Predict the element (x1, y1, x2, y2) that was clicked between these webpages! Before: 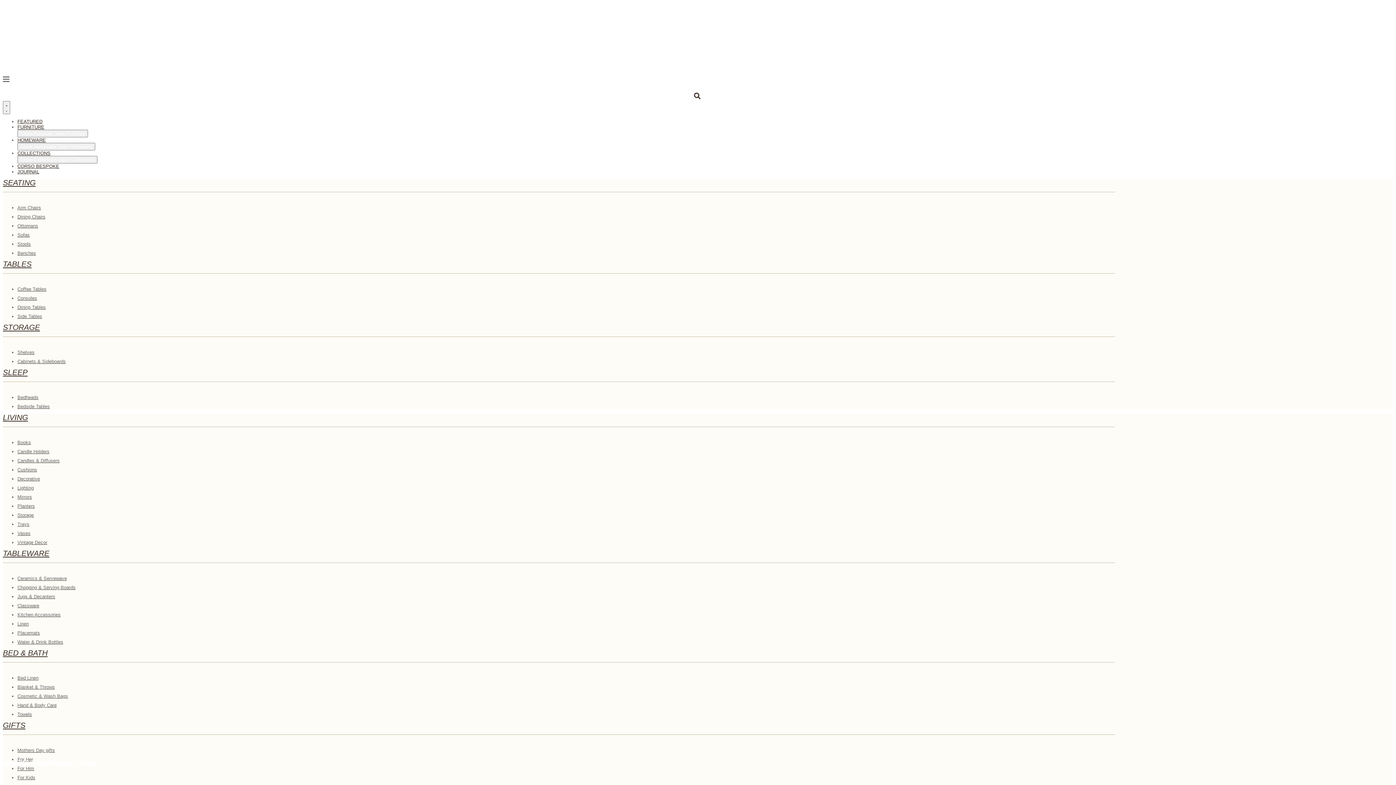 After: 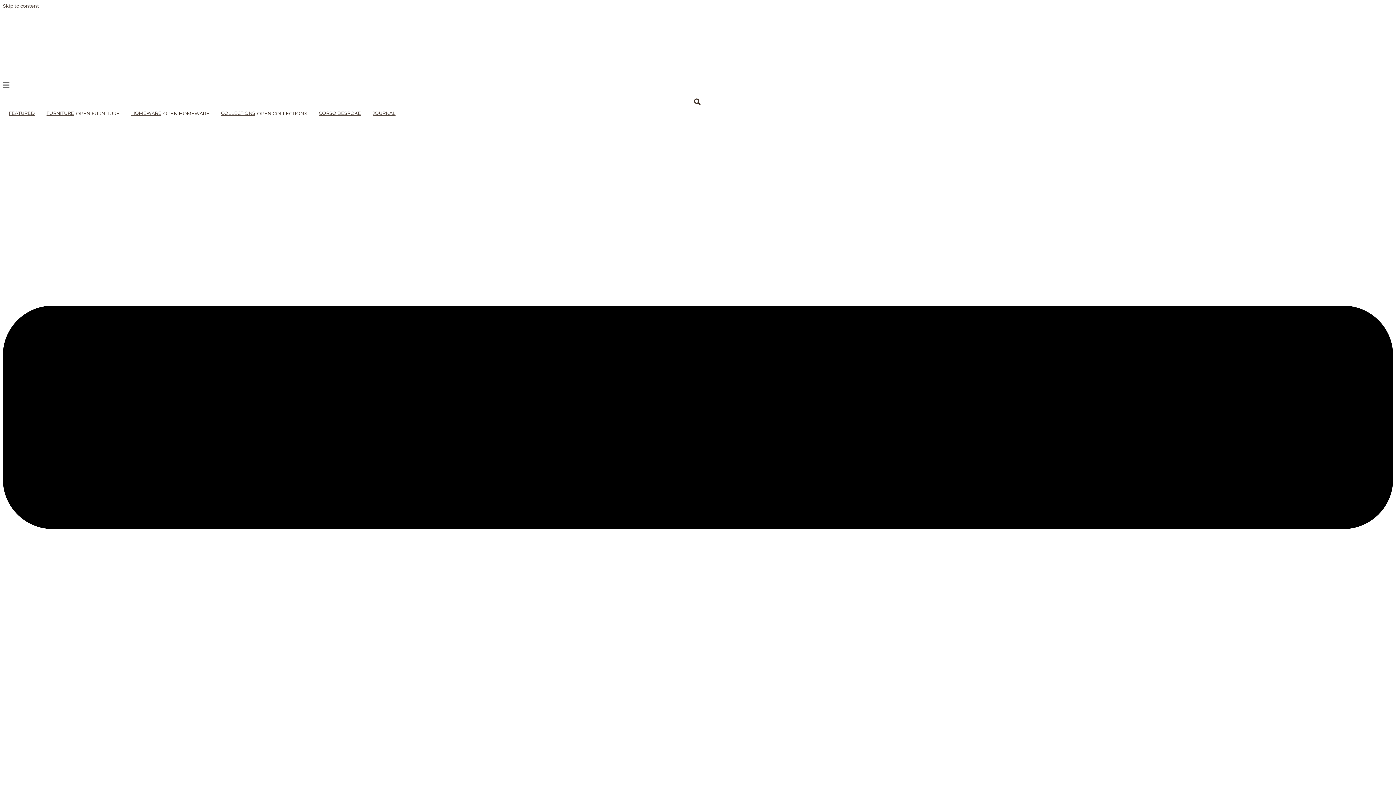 Action: bbox: (0, 0, 1396, 785)